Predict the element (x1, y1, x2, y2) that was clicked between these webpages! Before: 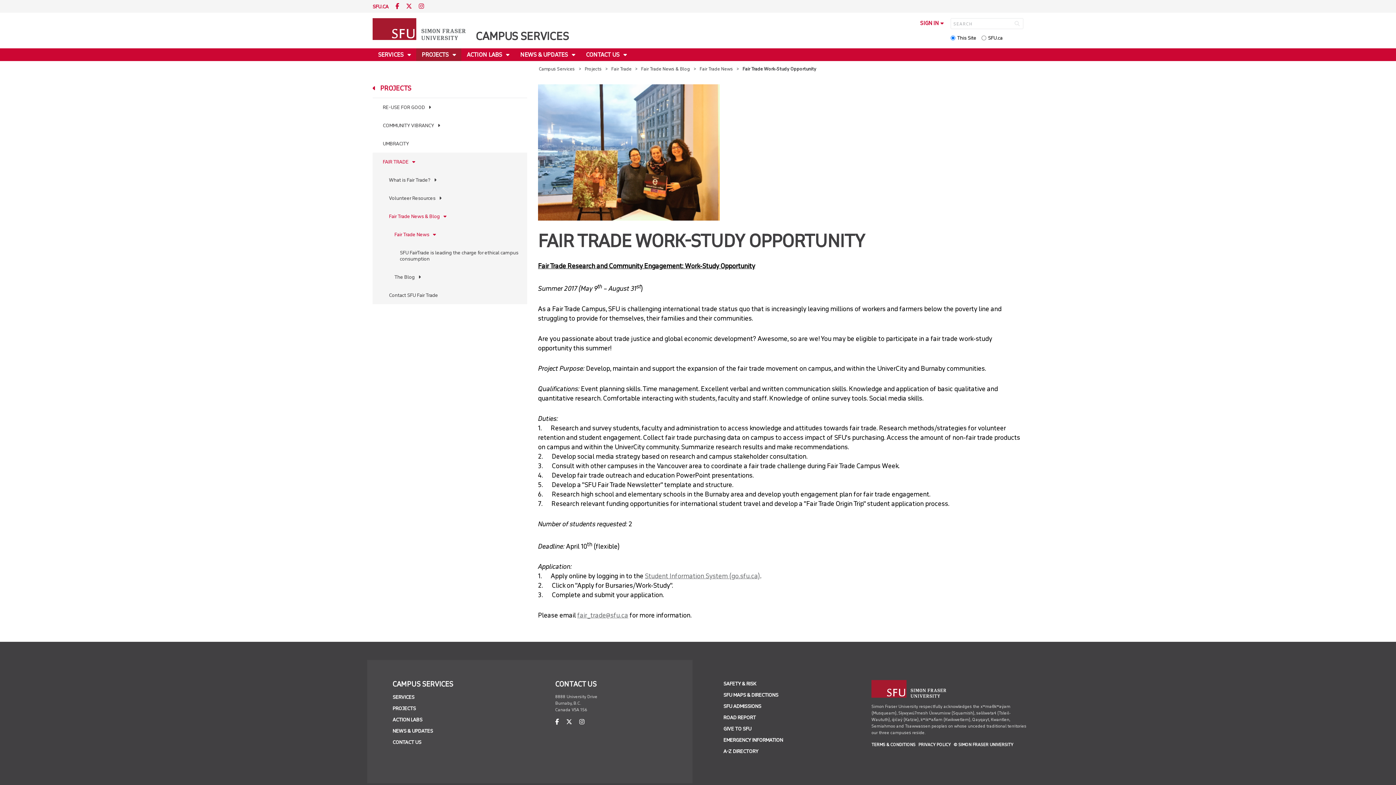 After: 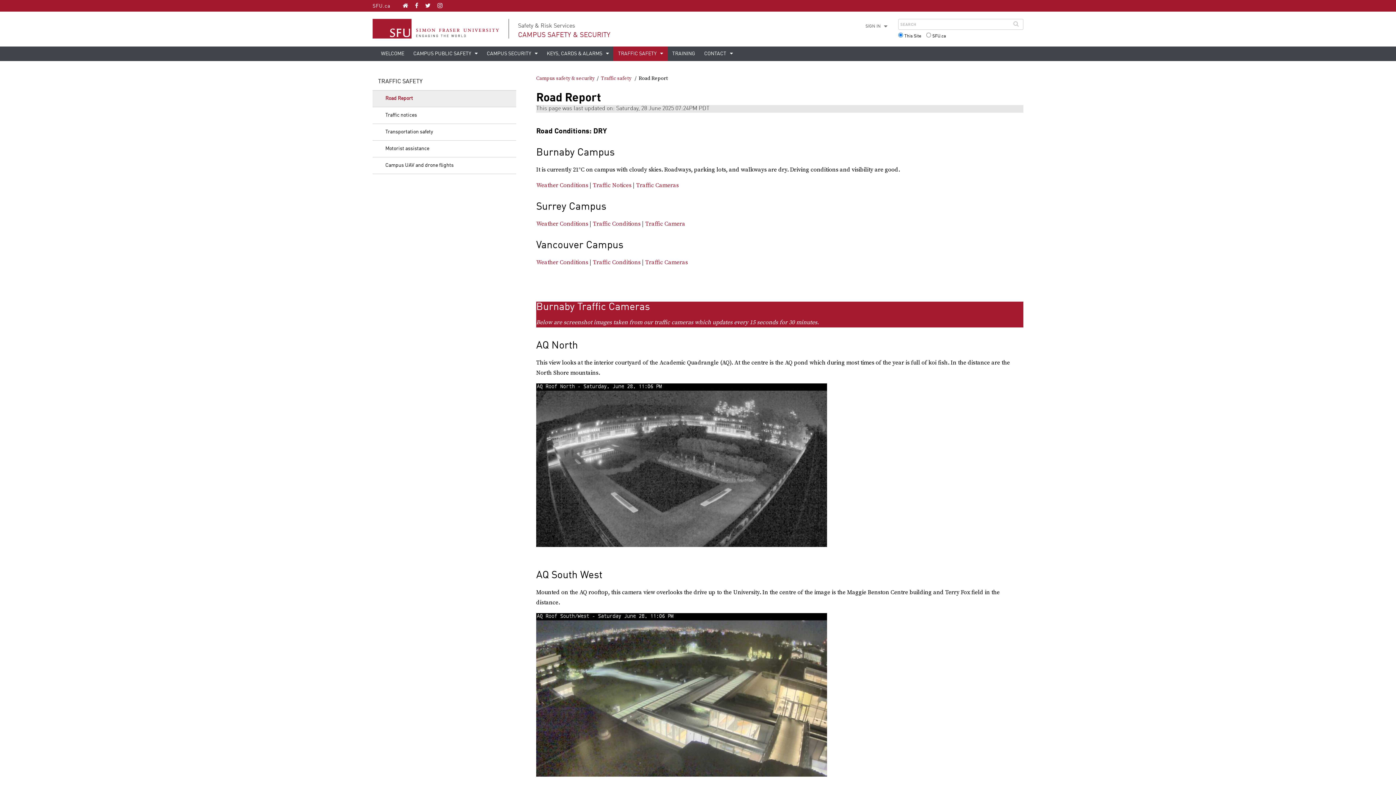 Action: bbox: (723, 715, 755, 721) label: ROAD REPORT